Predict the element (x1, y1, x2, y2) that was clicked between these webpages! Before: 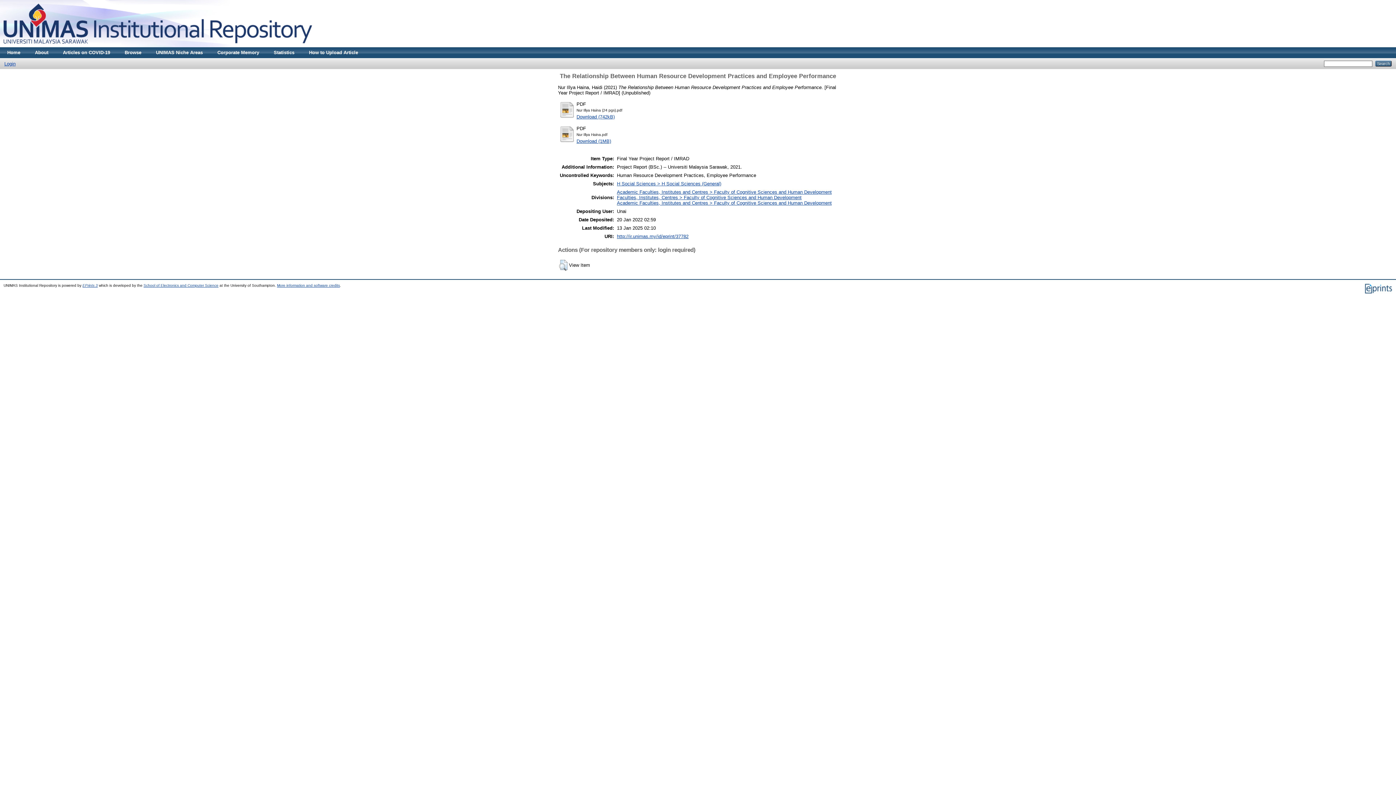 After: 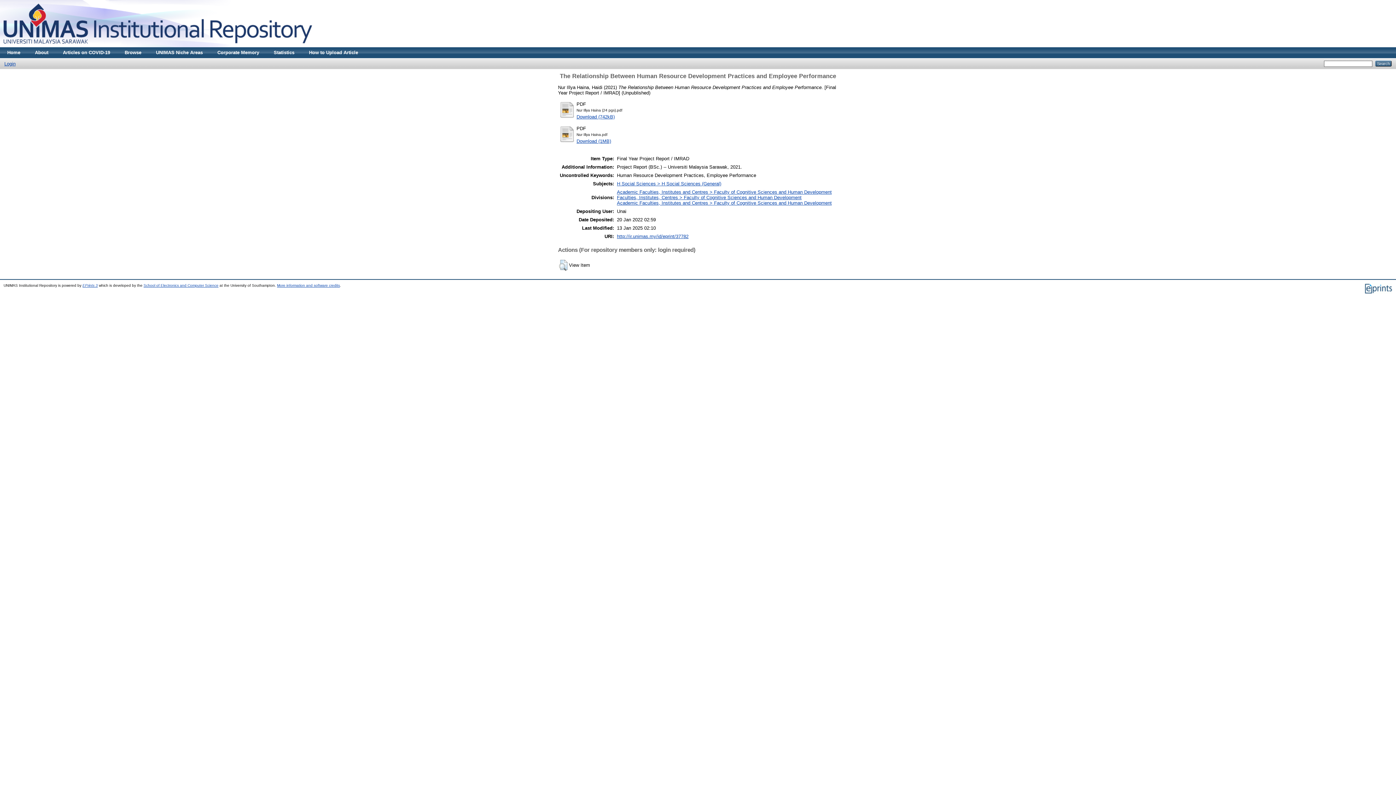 Action: label: http://ir.unimas.my/id/eprint/37782 bbox: (617, 233, 688, 239)